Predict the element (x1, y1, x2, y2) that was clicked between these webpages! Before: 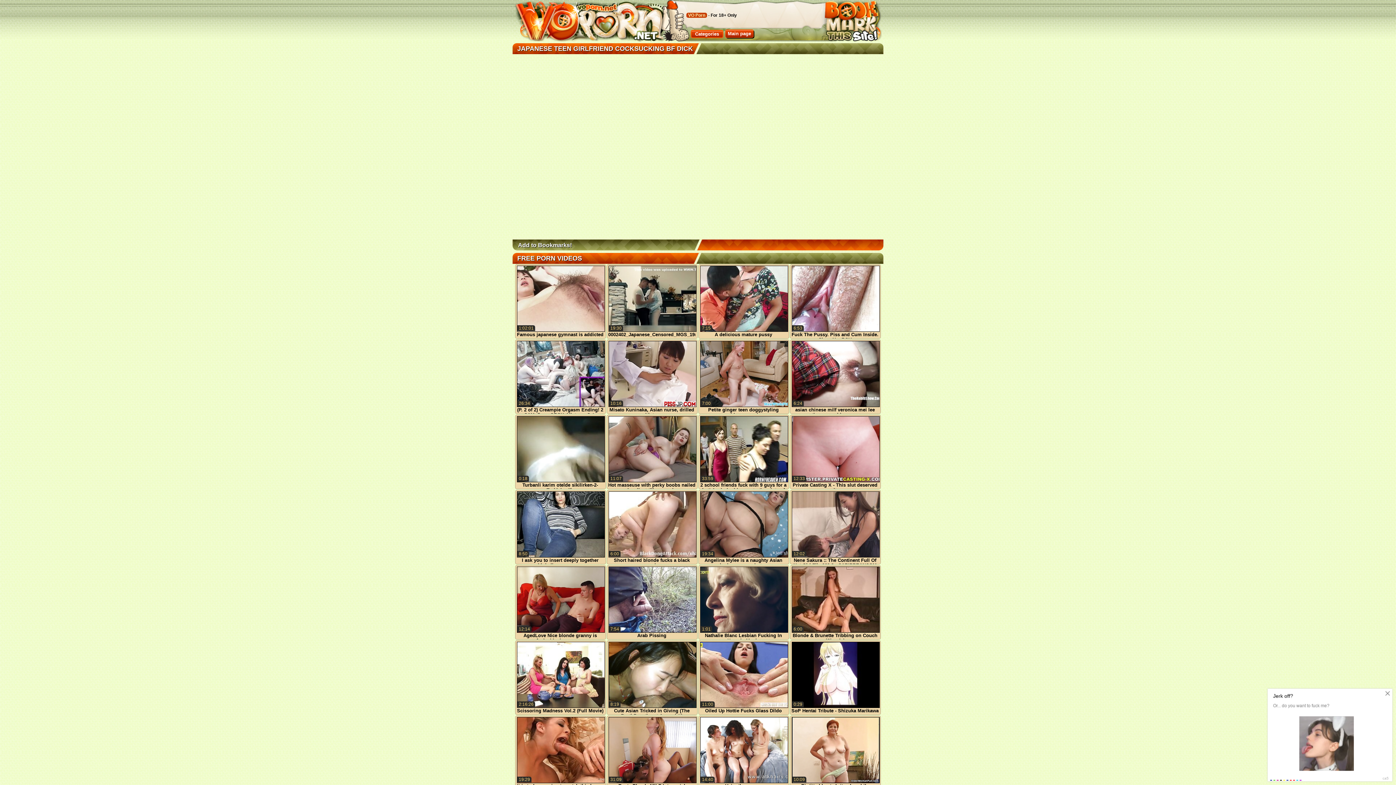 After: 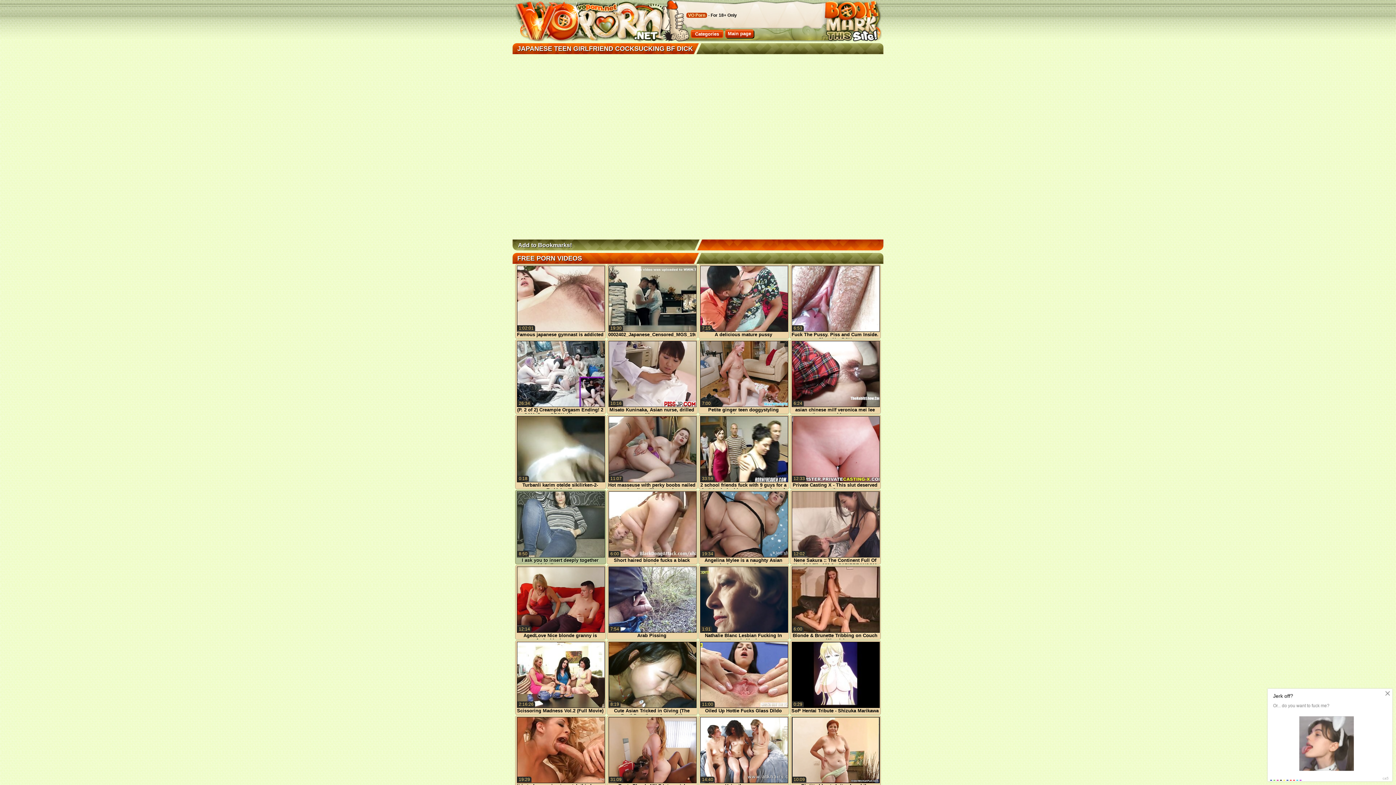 Action: label: I ask you to insert deeply together with balls, open pussy.
8:50 bbox: (516, 553, 605, 560)